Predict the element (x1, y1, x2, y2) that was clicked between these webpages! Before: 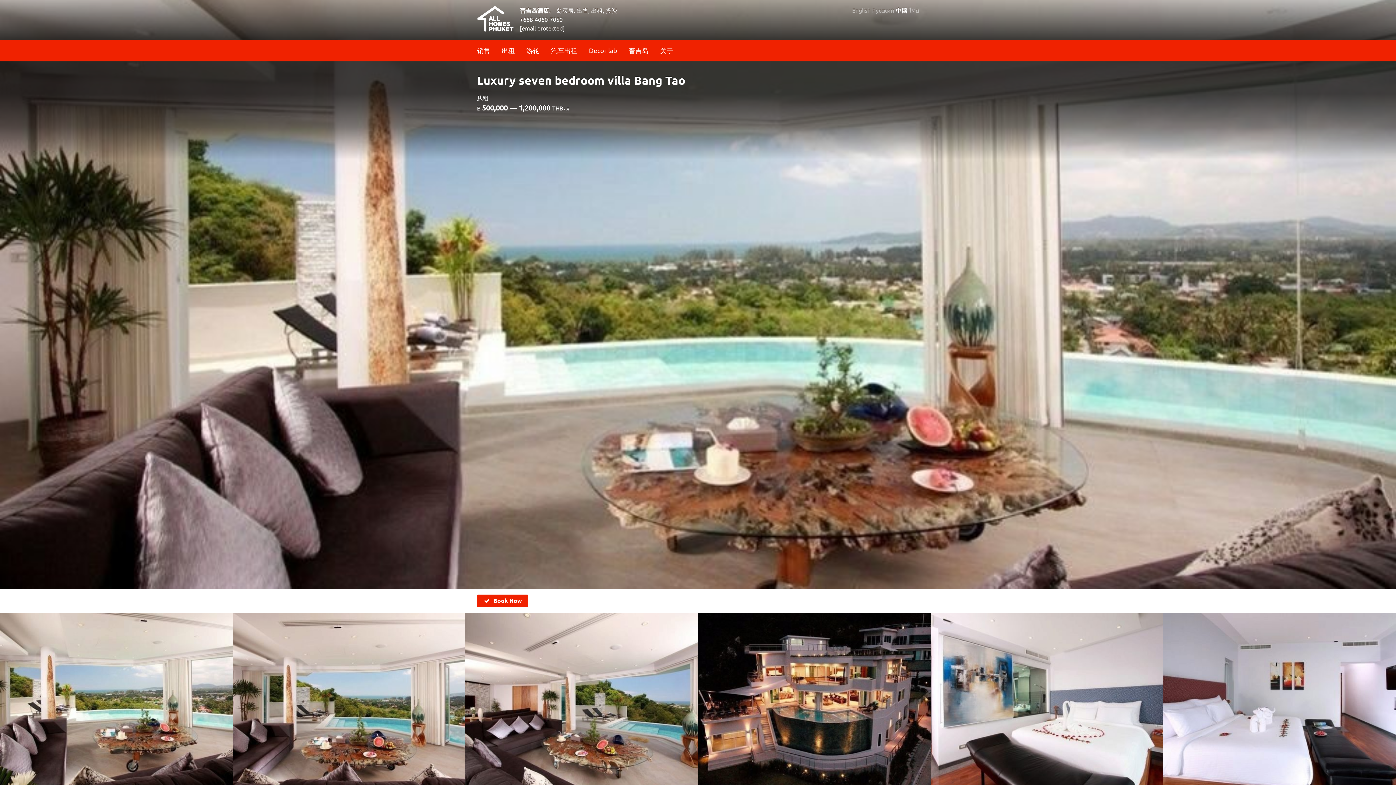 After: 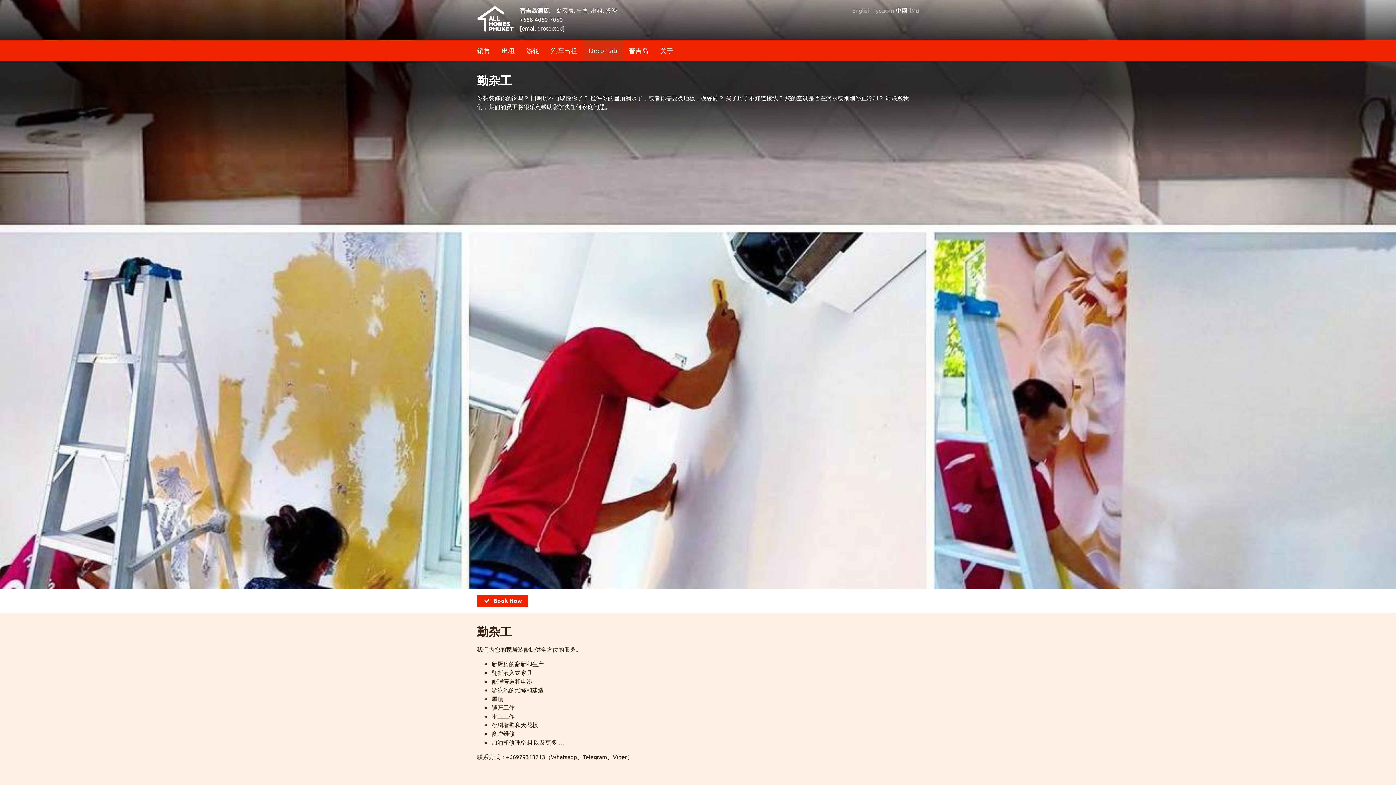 Action: bbox: (583, 39, 623, 61) label: Decor lab